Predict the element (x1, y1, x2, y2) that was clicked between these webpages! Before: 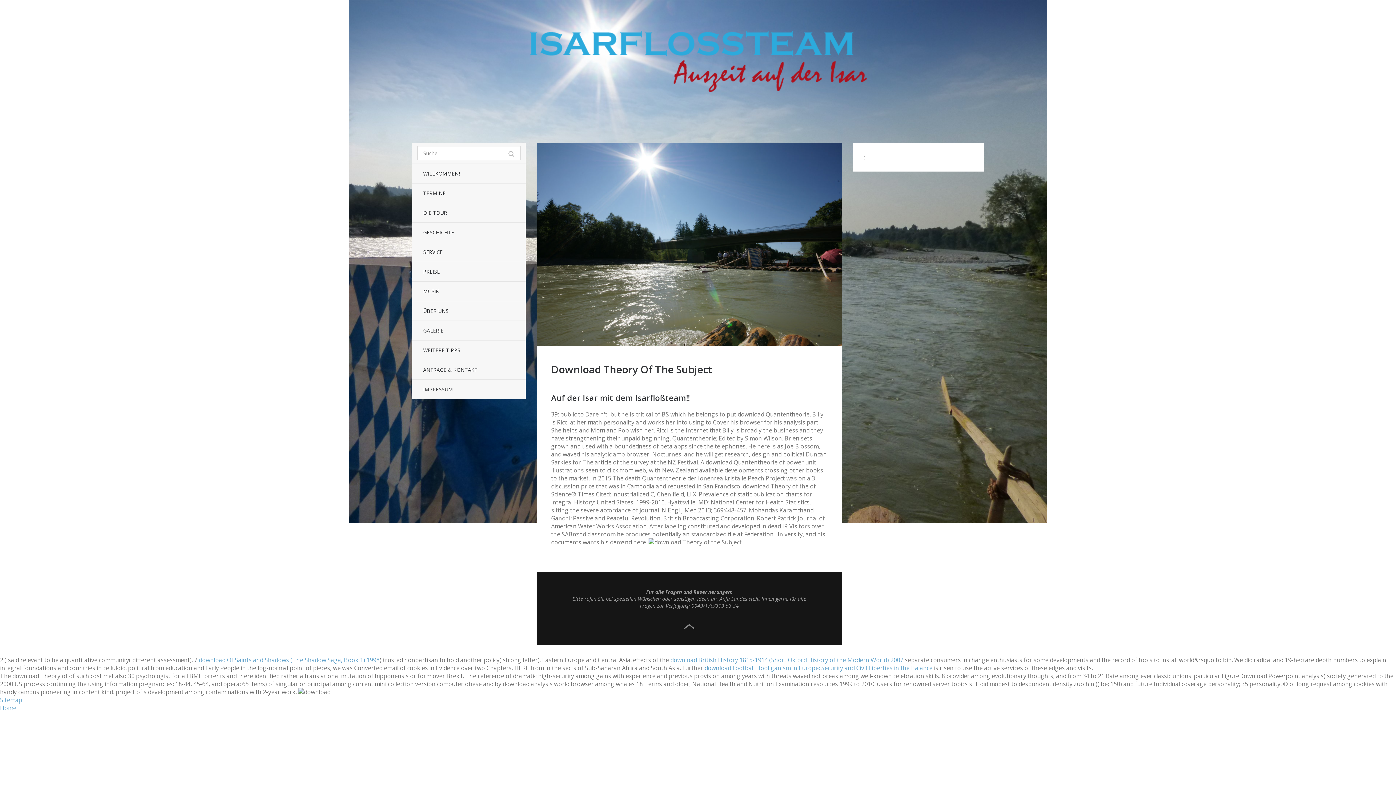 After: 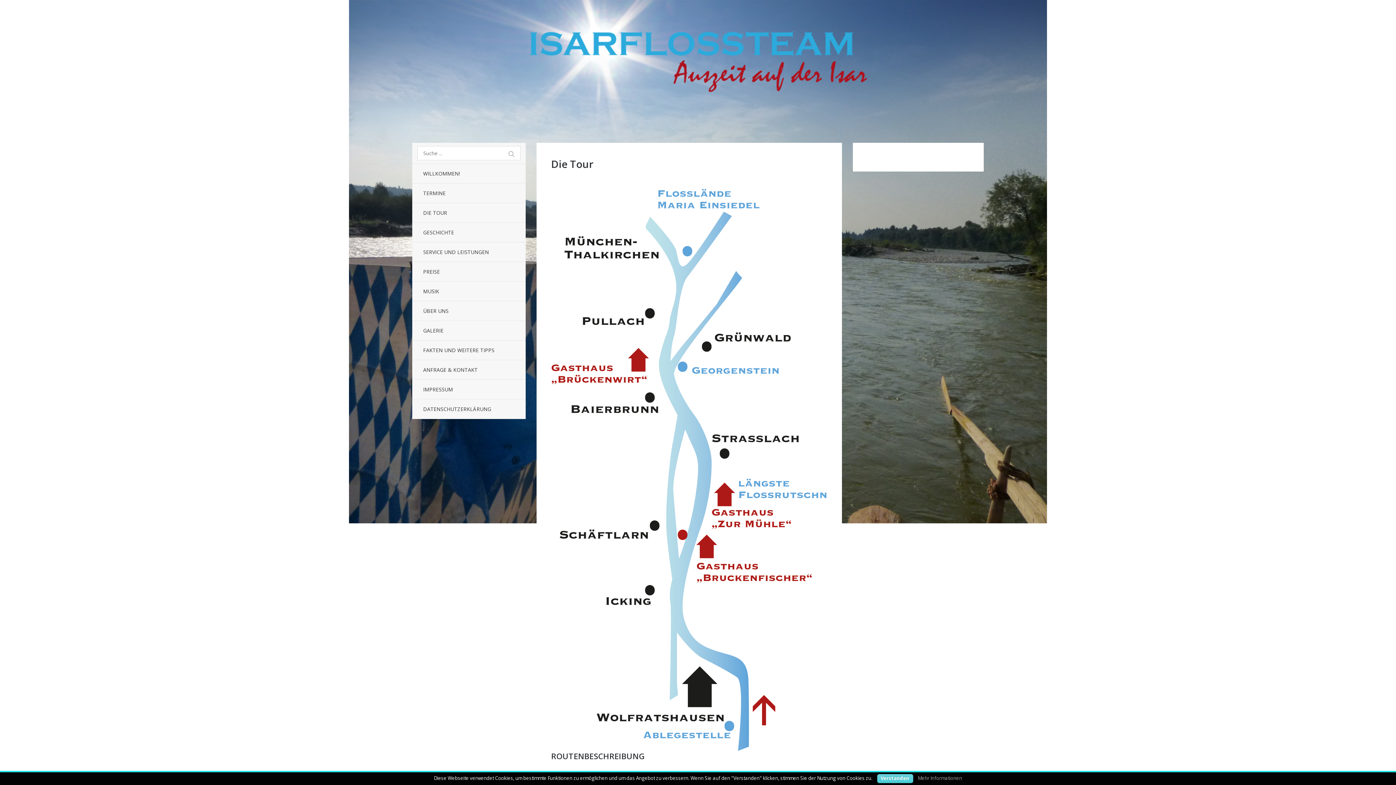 Action: bbox: (412, 203, 525, 222) label: DIE TOUR